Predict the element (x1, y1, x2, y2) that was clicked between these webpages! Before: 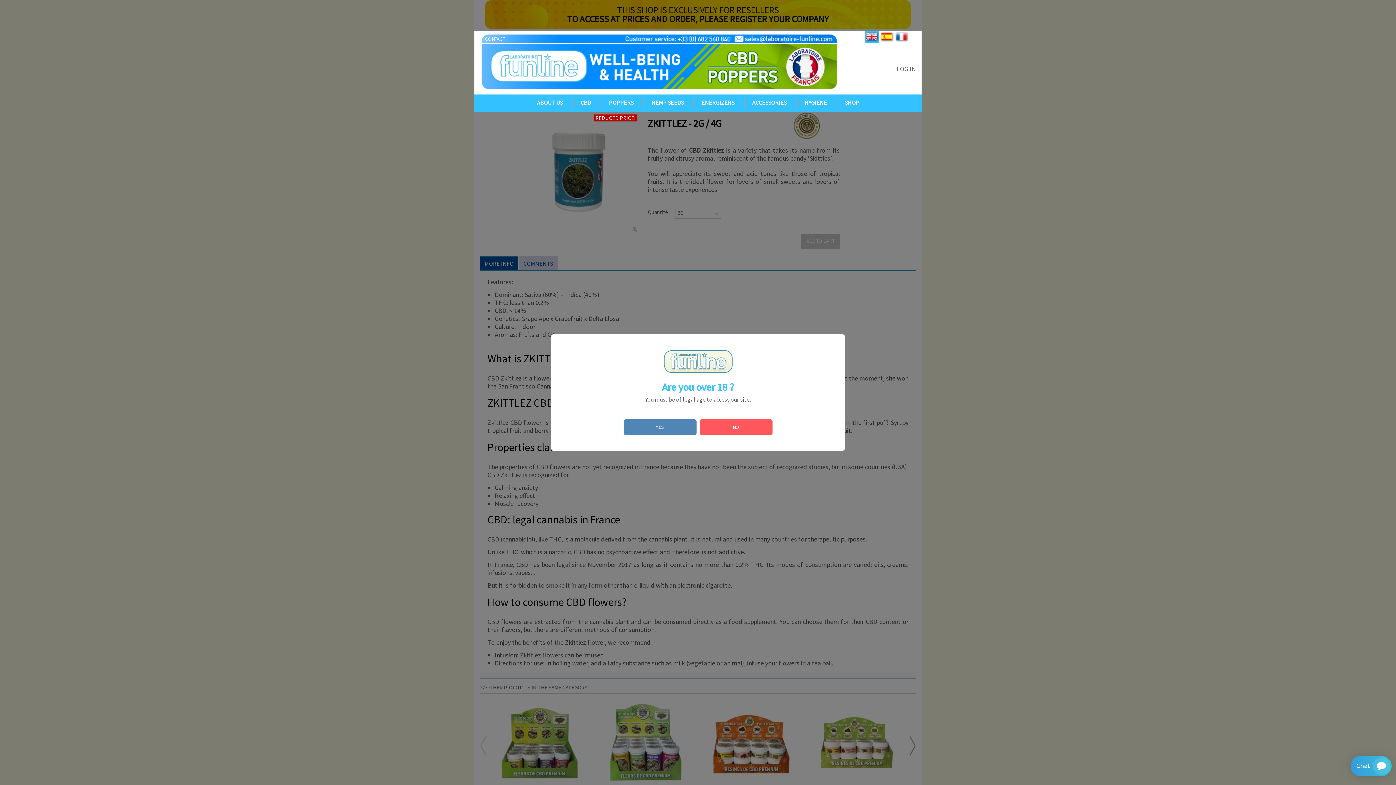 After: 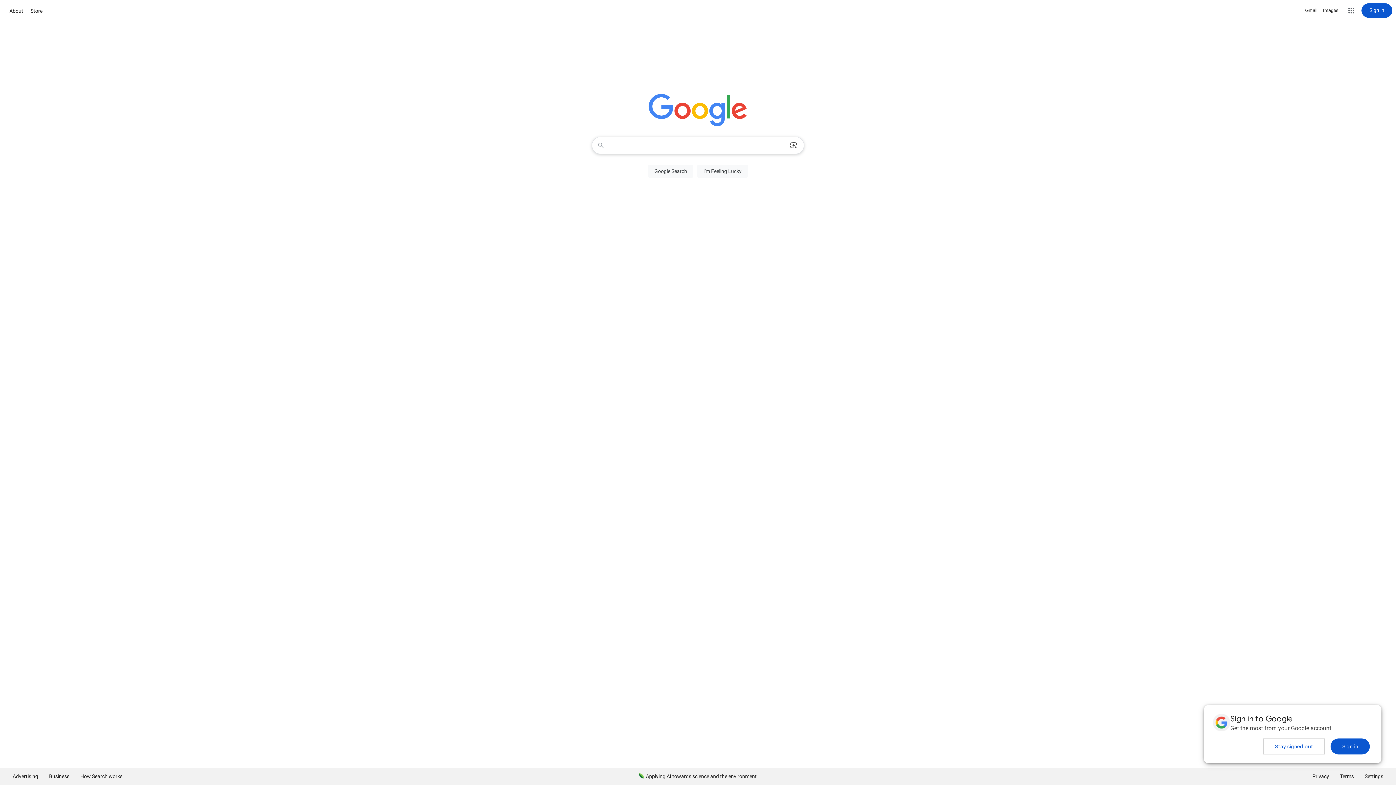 Action: label: NO bbox: (699, 419, 772, 435)